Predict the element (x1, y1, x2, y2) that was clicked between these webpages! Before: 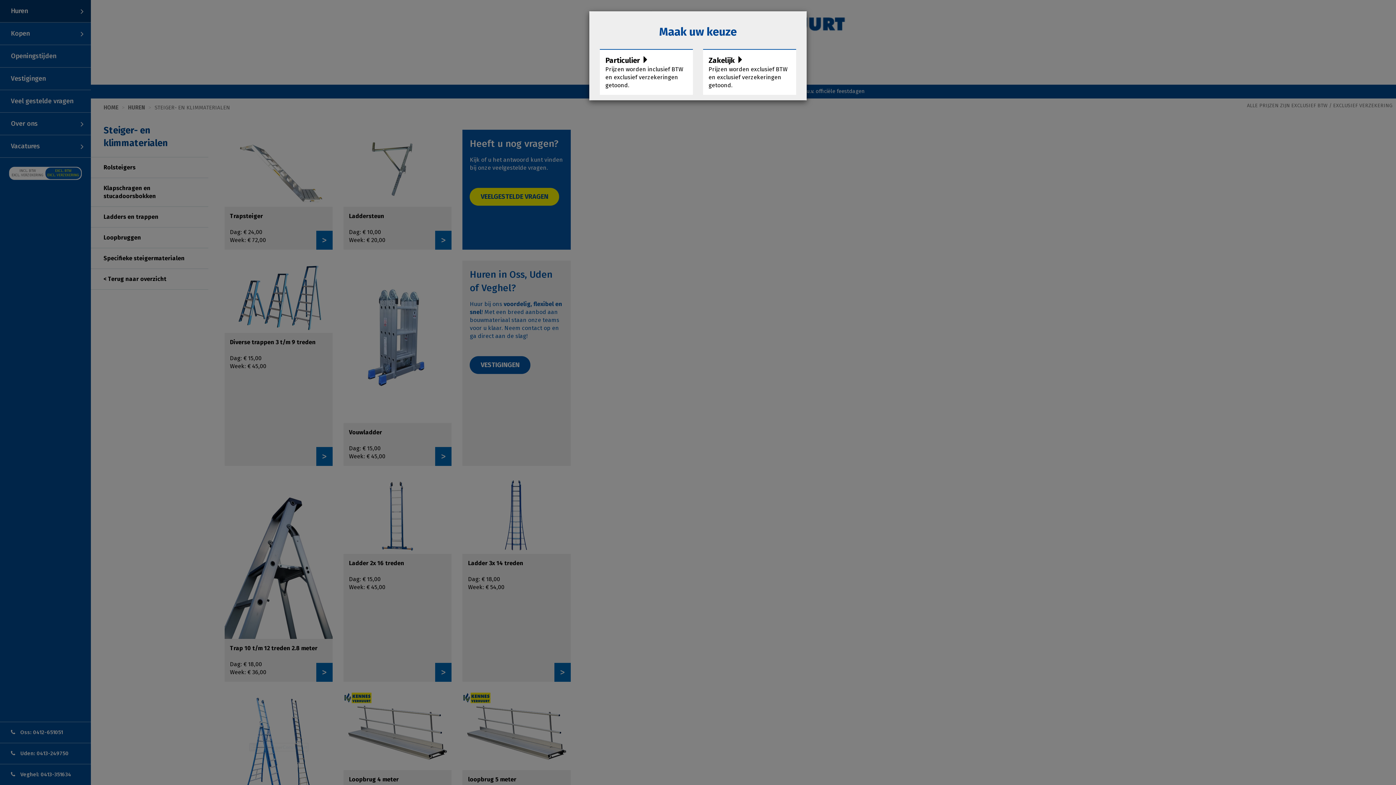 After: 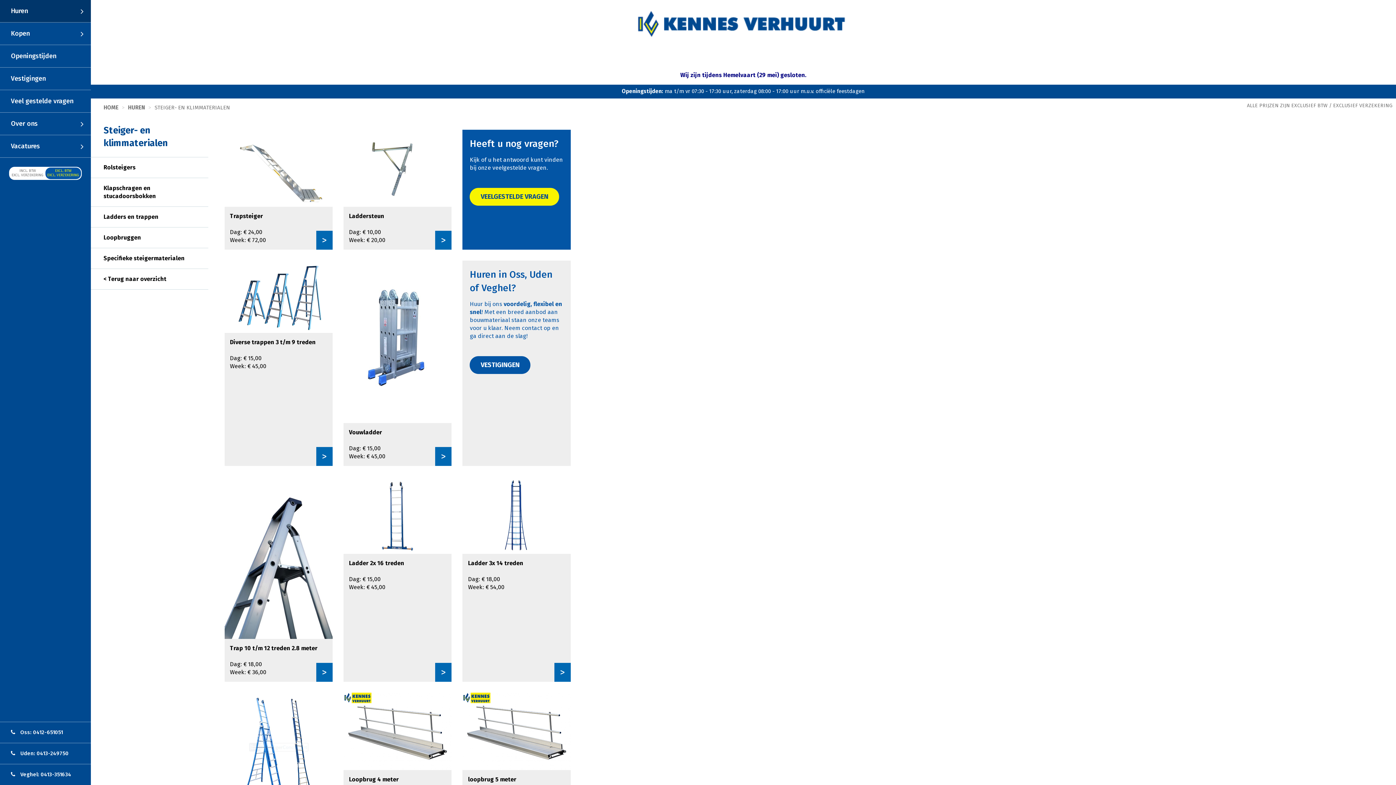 Action: bbox: (703, 49, 796, 94) label: Zakelijk 
Prijzen worden exclusief BTW en exclusief verzekeringen getoond.